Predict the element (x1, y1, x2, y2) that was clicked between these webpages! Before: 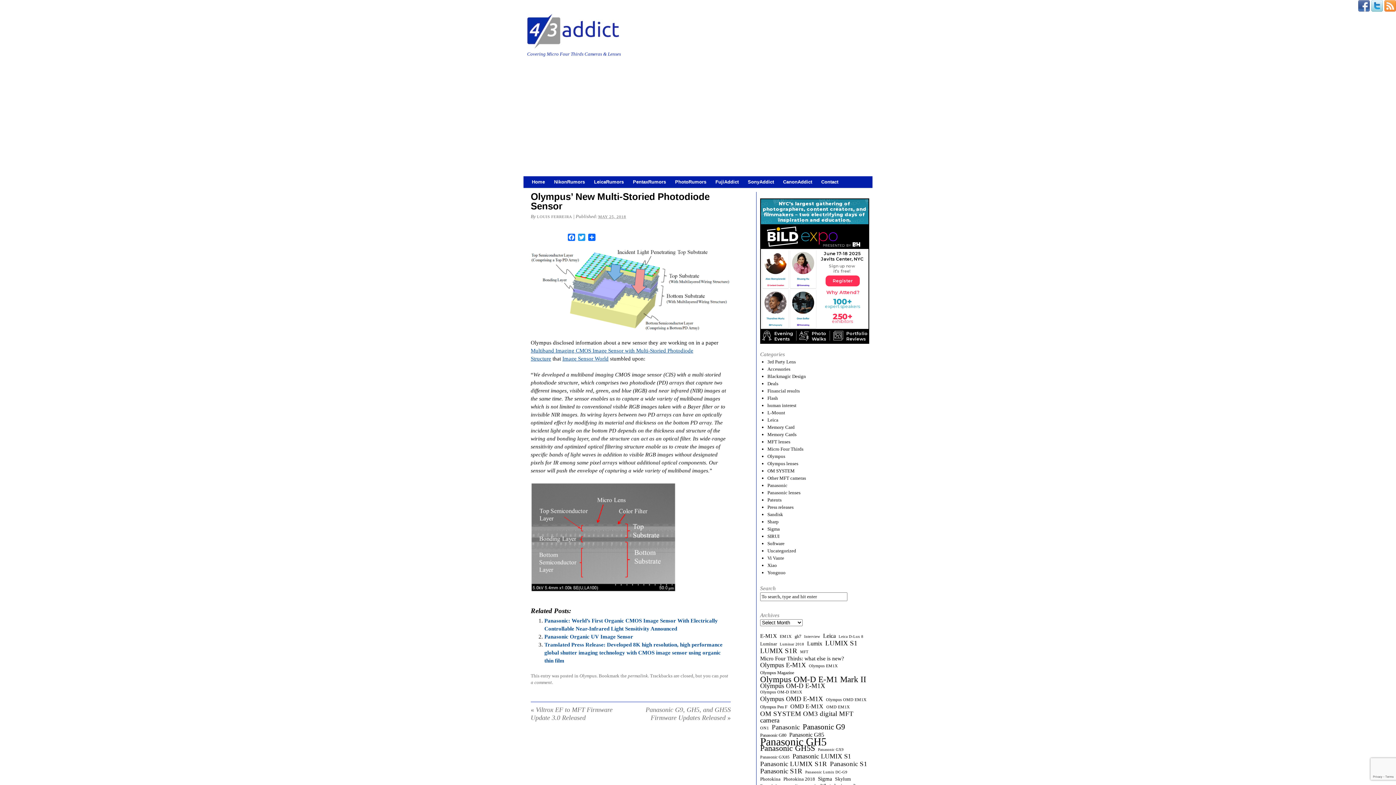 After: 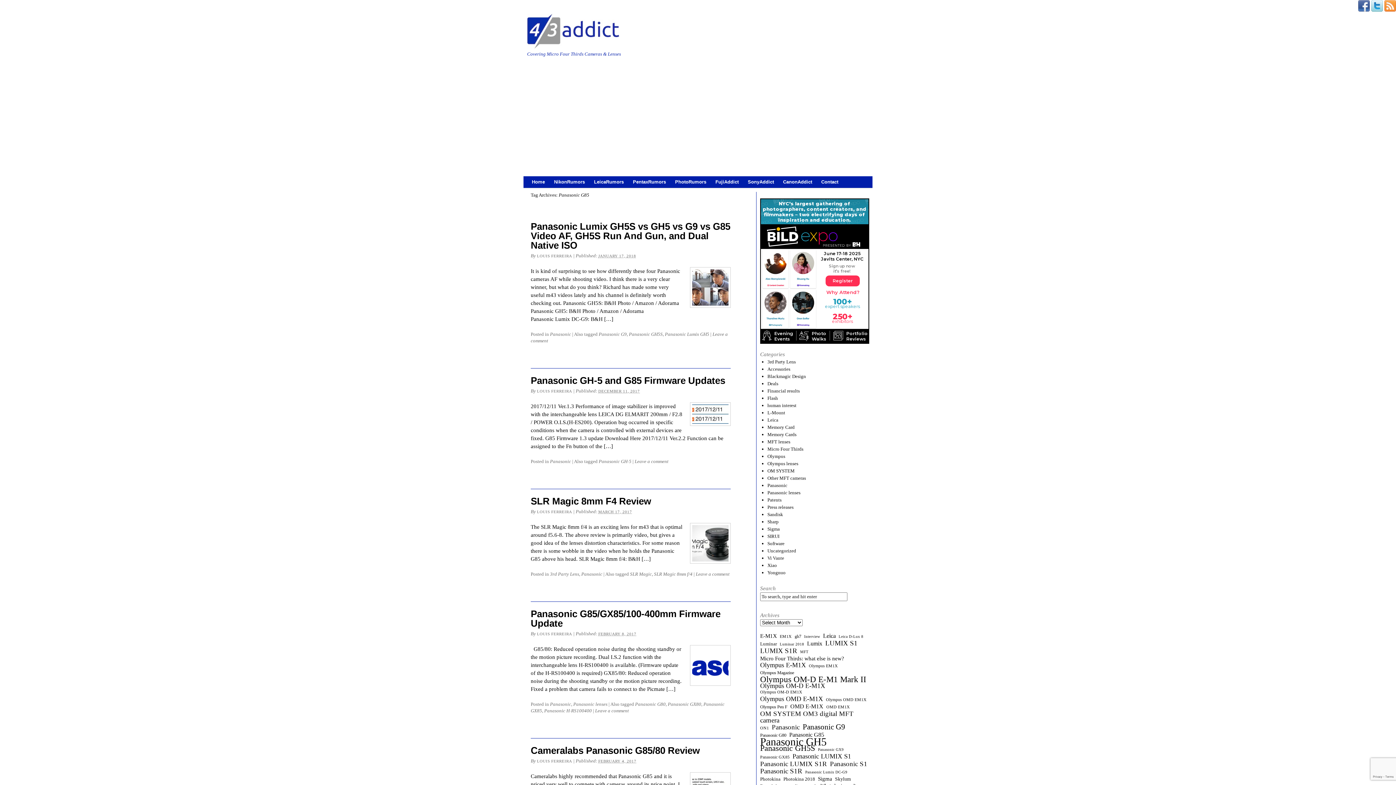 Action: label: Panasonic G85 (16 items) bbox: (789, 732, 824, 738)